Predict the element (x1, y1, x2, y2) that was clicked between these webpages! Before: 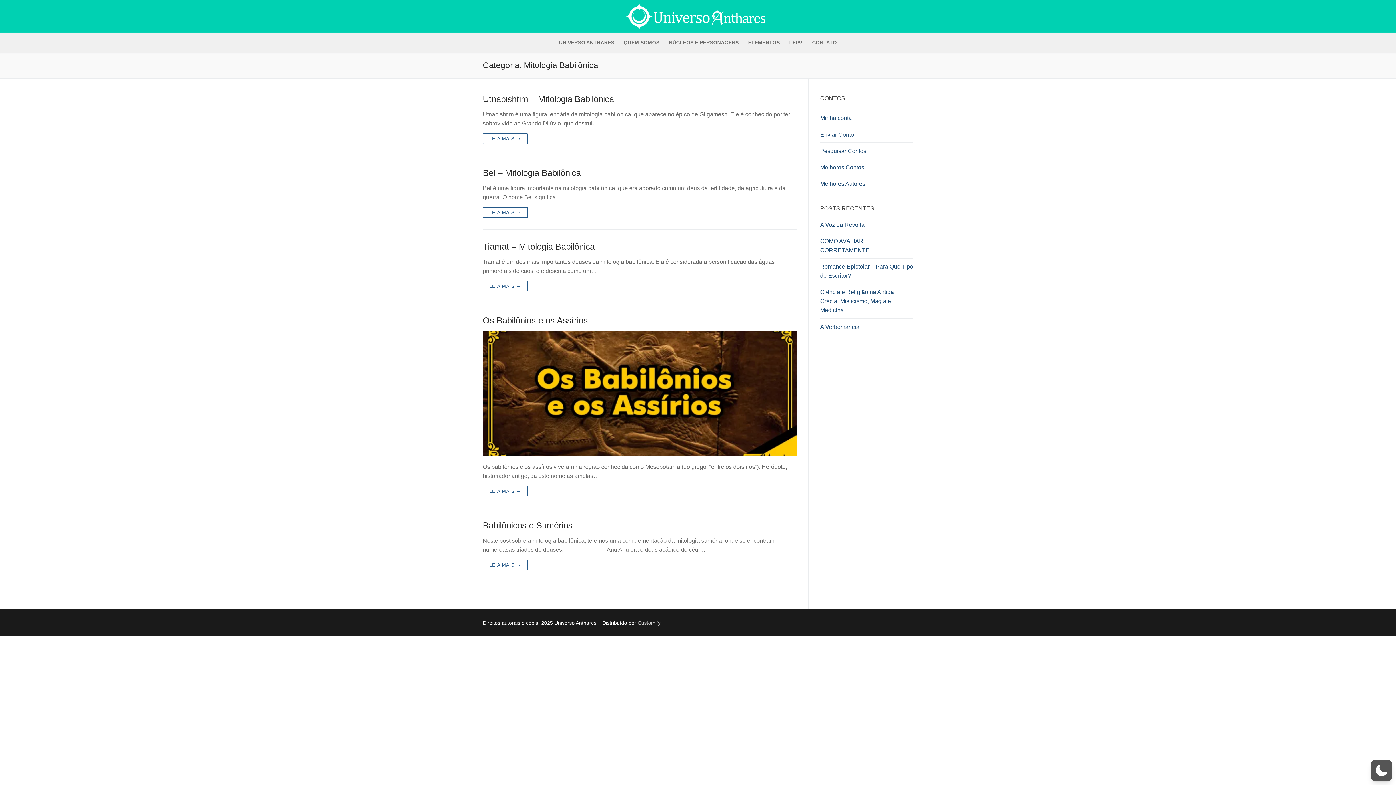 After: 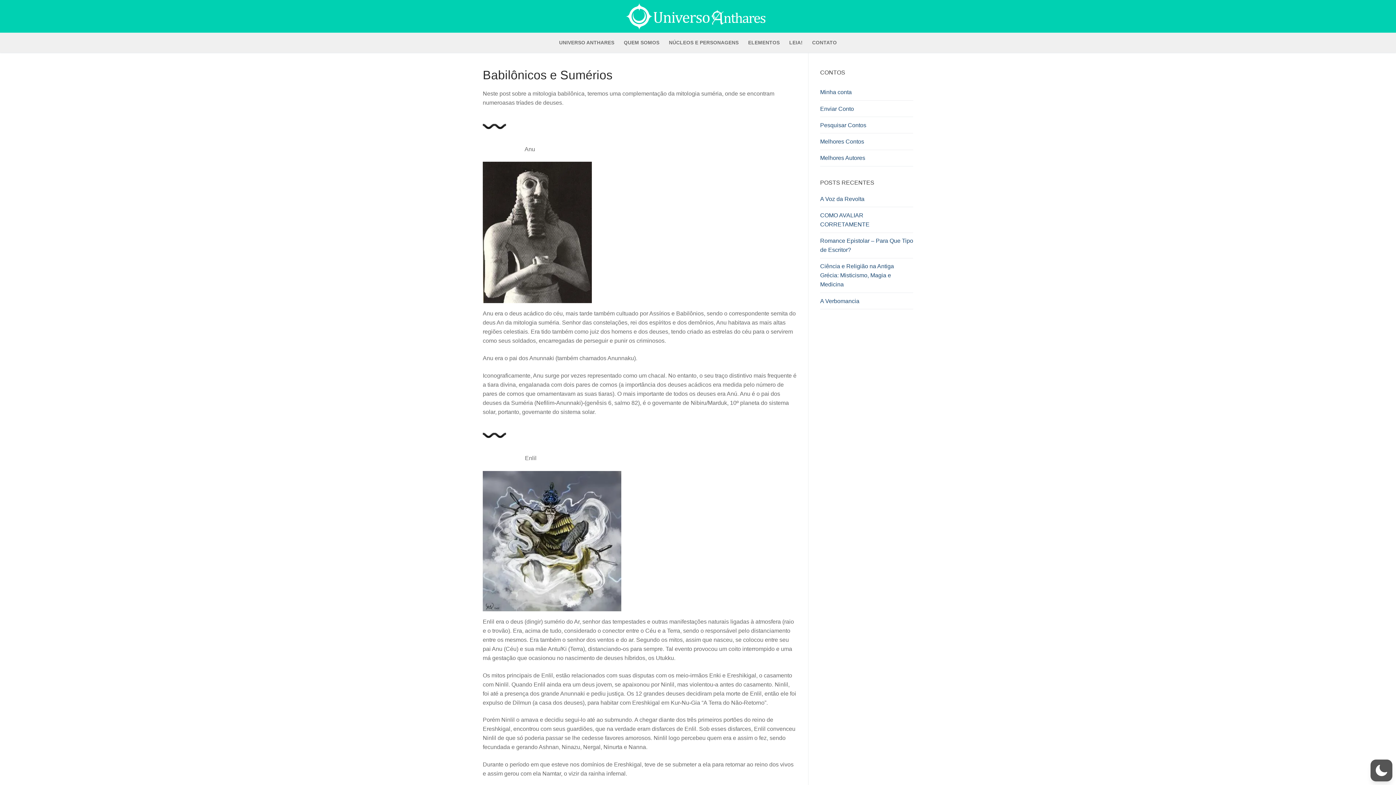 Action: bbox: (482, 520, 796, 530) label: Babilônicos e Sumérios